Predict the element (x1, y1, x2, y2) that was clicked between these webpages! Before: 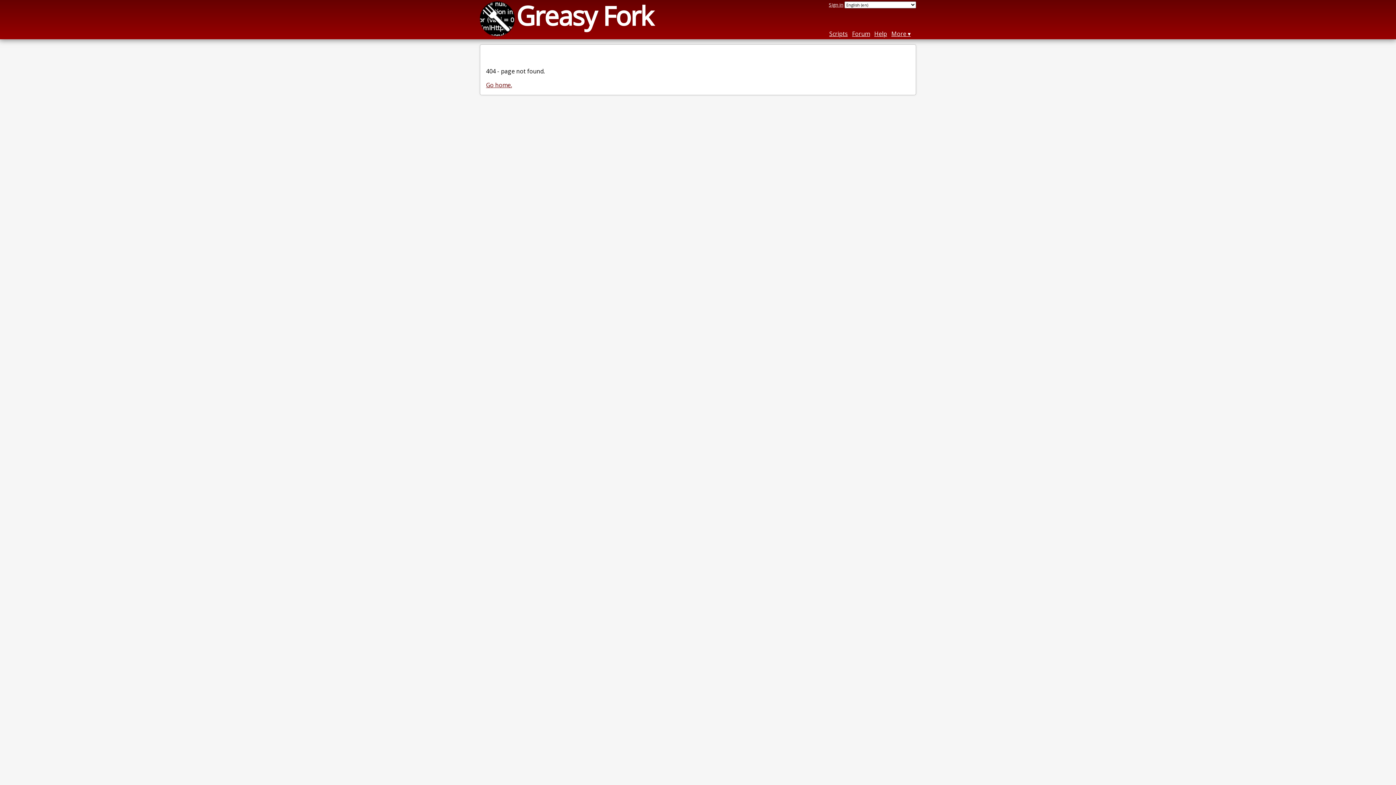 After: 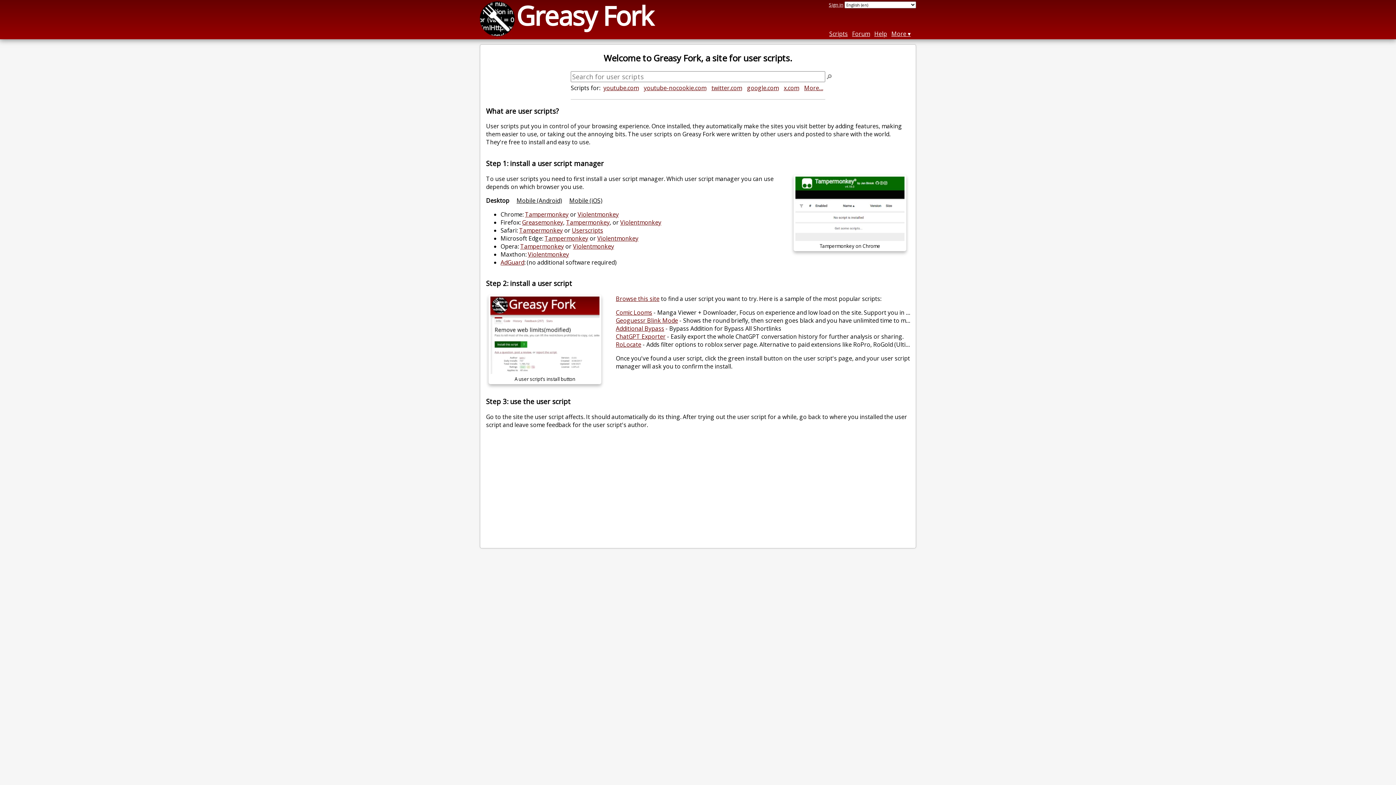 Action: bbox: (480, 28, 514, 36)